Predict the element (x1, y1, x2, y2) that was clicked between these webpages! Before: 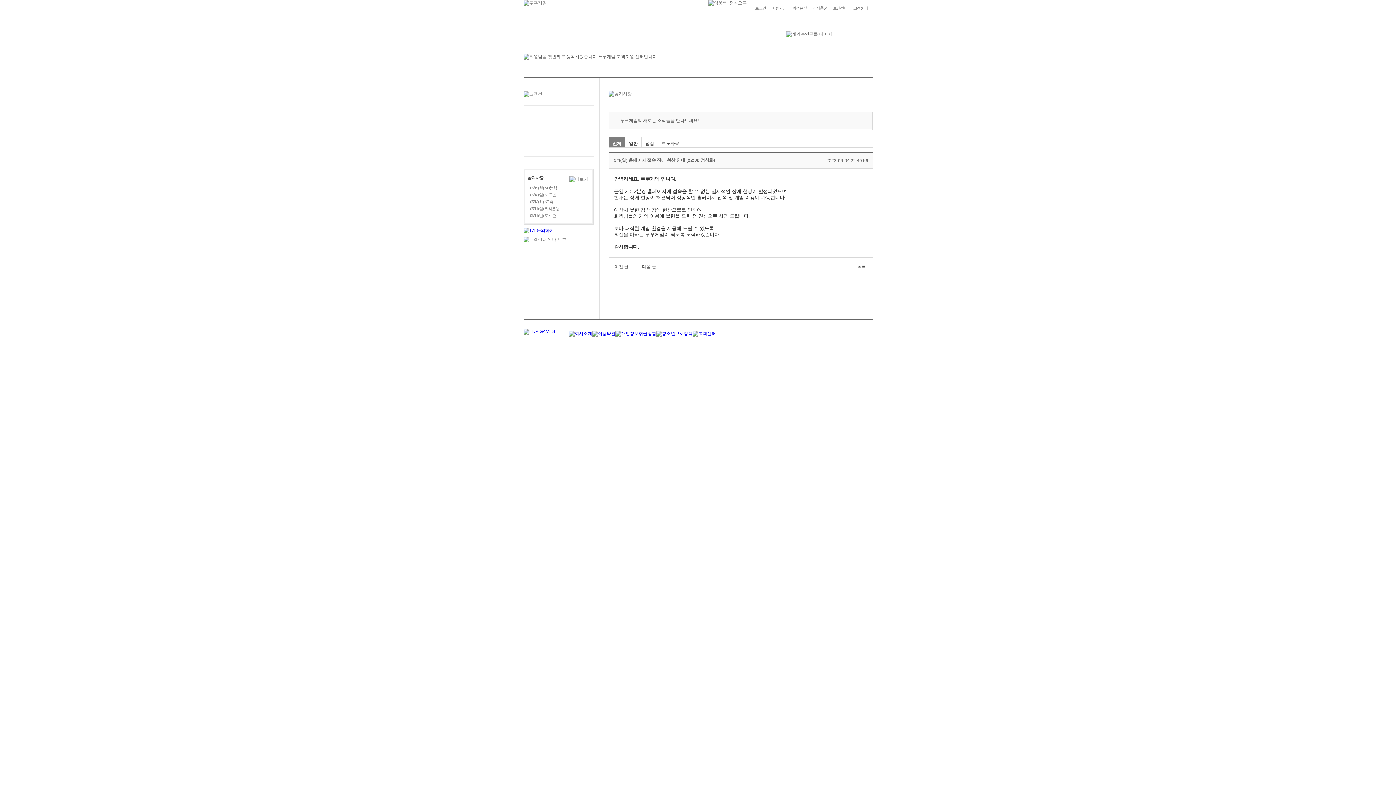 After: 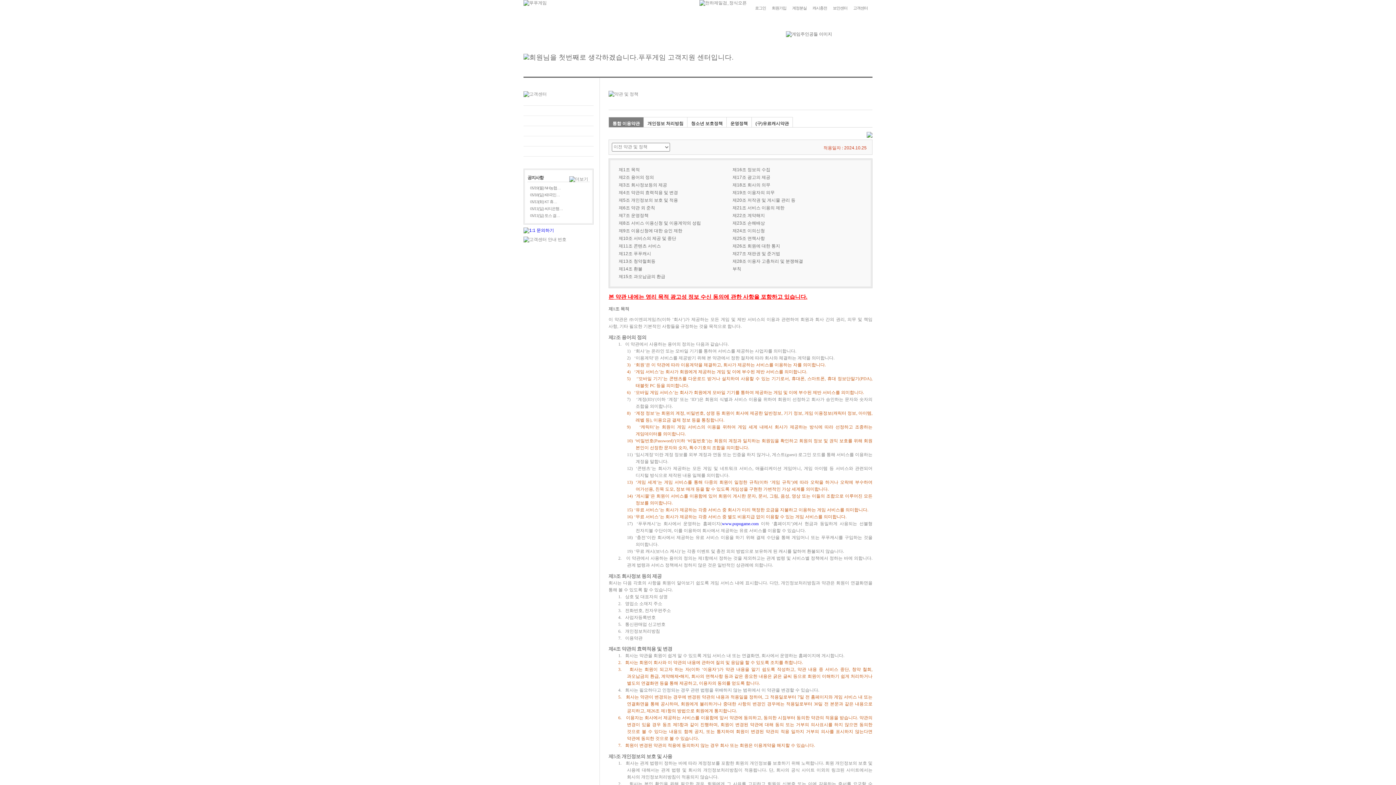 Action: bbox: (523, 146, 593, 156) label: 약관 및 정책